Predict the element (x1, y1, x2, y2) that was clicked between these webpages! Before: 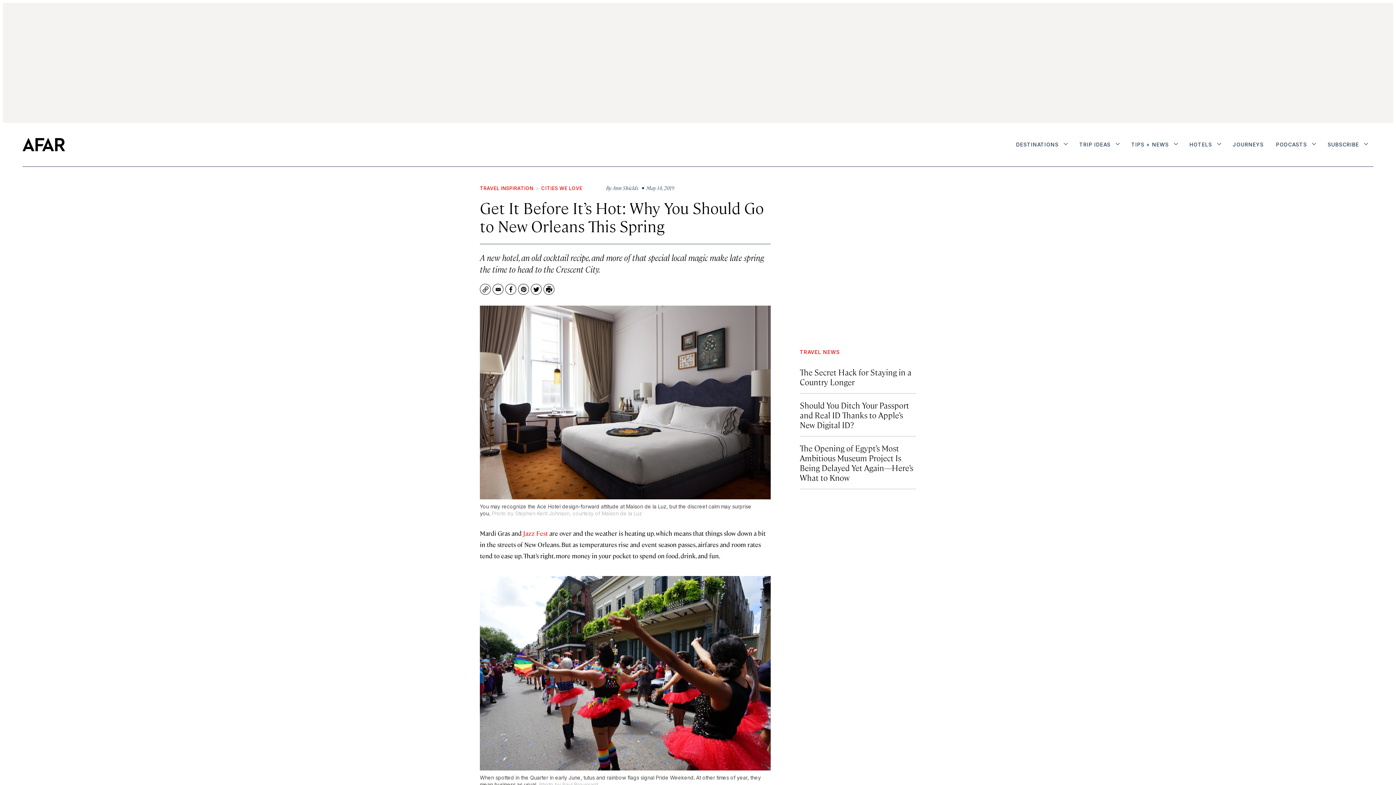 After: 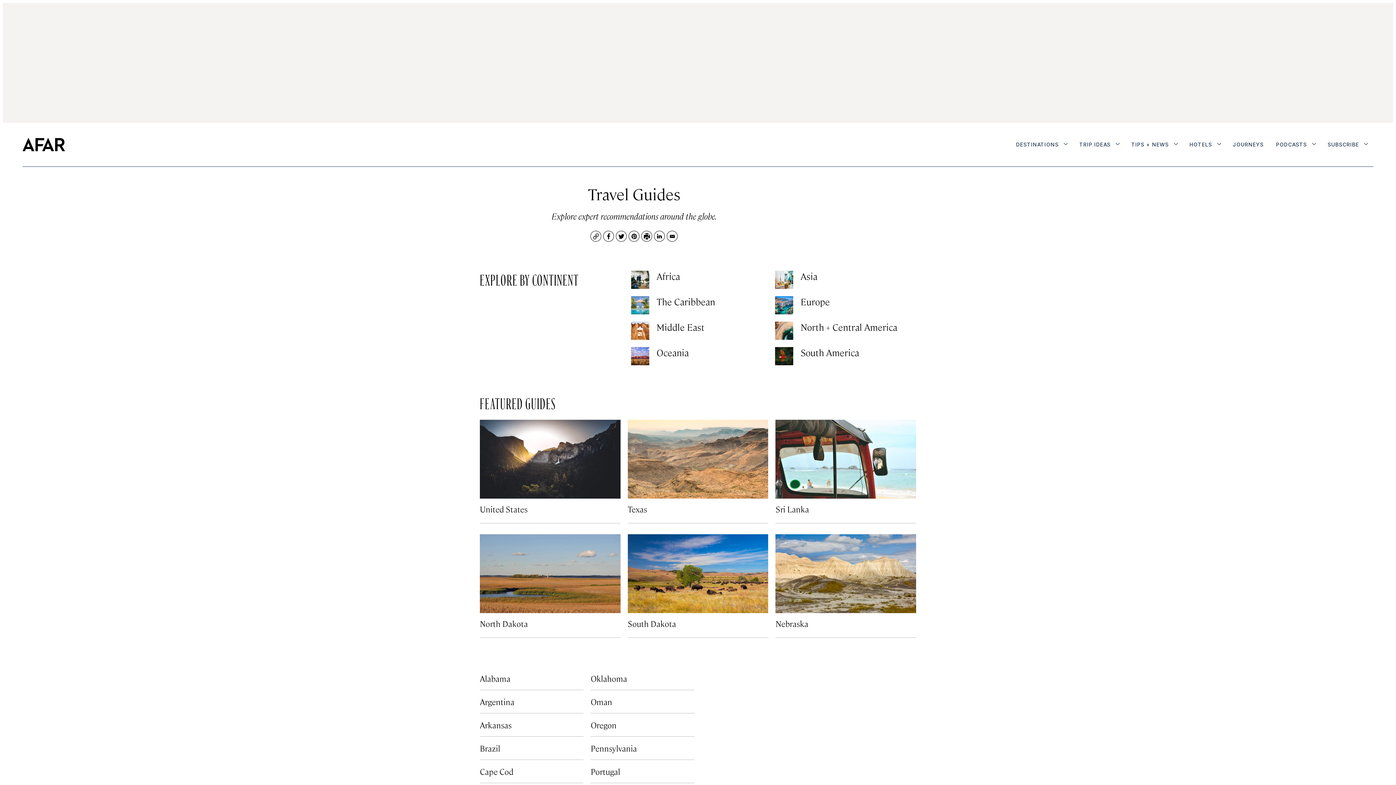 Action: label: DESTINATIONS bbox: (1012, 137, 1071, 153)